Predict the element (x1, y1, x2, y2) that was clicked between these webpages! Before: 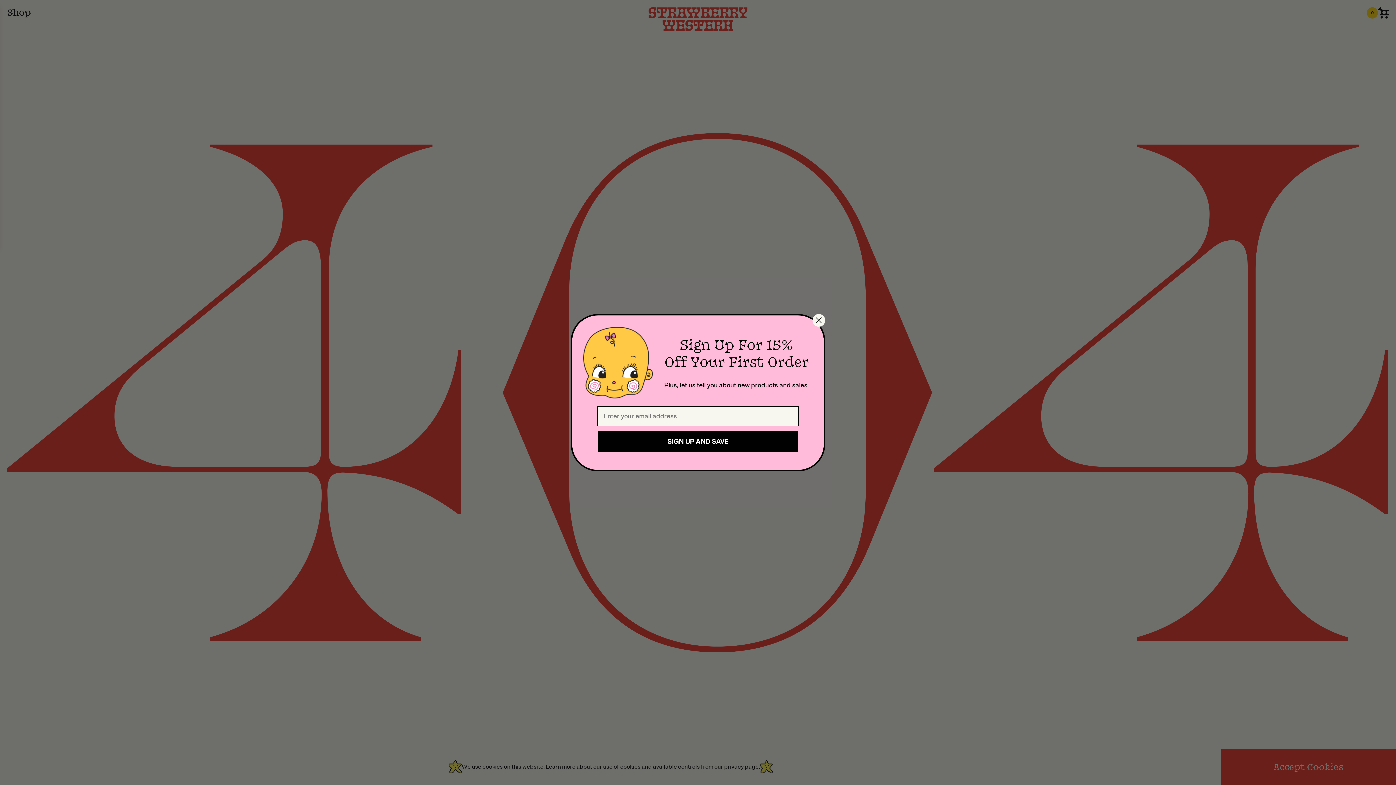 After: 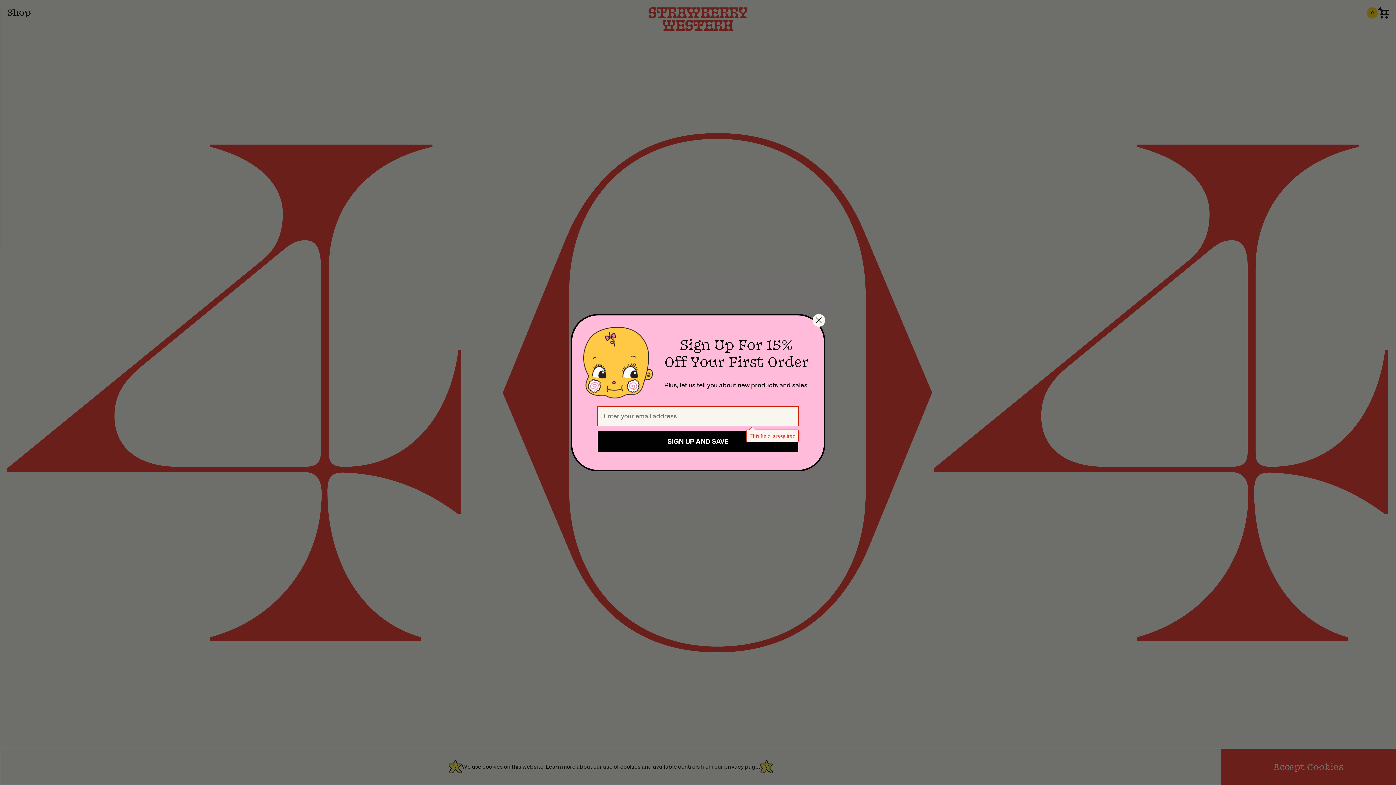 Action: label: SIGN UP AND SAVE bbox: (597, 431, 798, 451)